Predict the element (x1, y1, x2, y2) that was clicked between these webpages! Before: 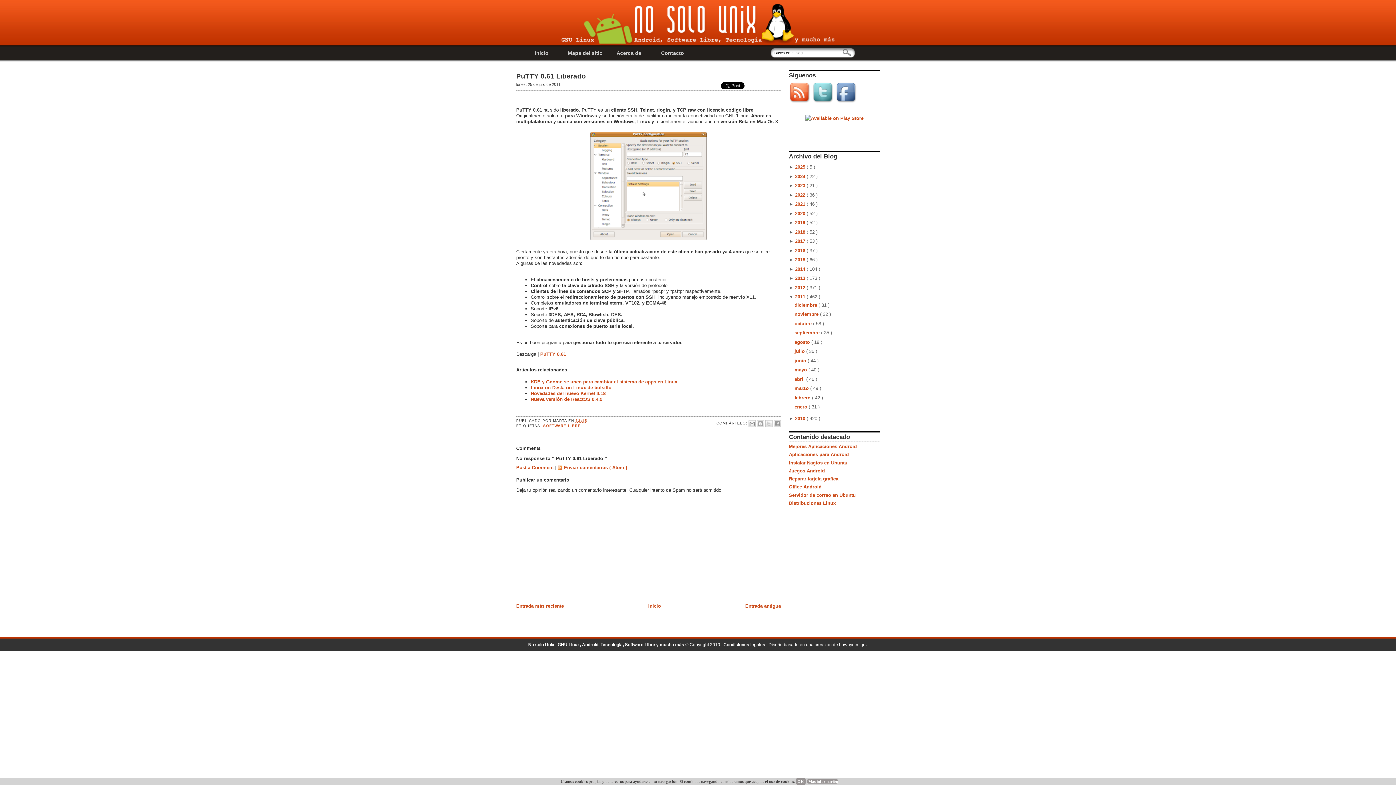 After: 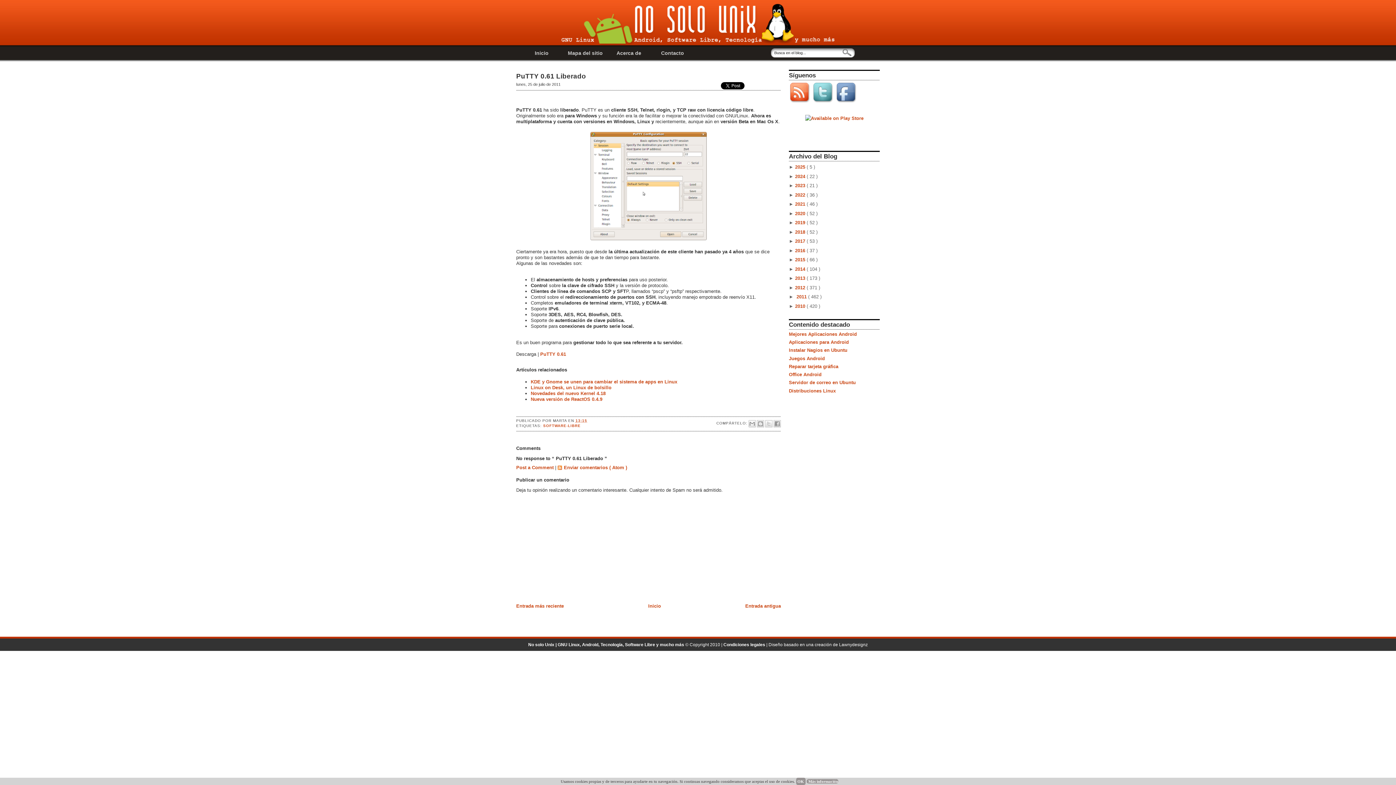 Action: bbox: (789, 294, 795, 299) label: ▼ 